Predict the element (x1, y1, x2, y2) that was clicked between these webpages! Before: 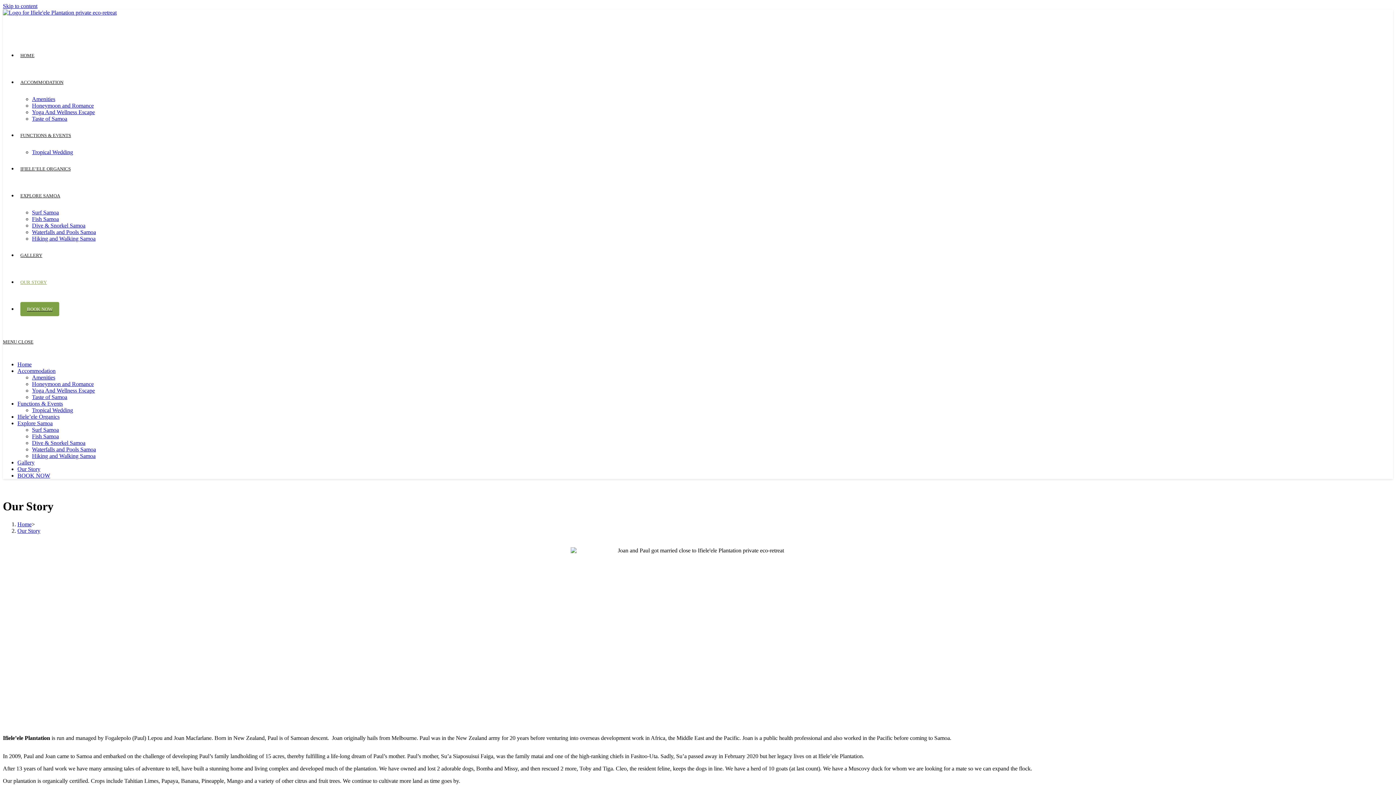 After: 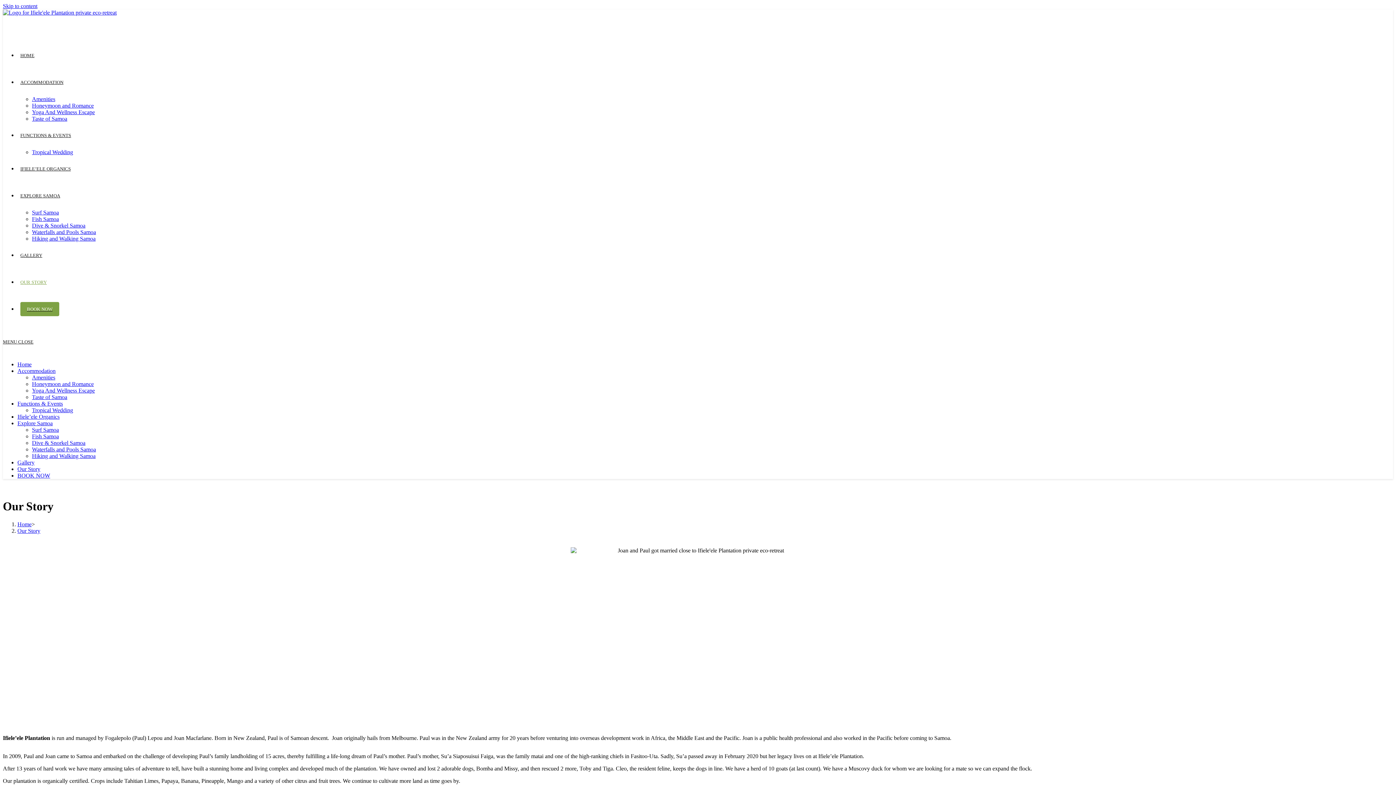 Action: label: OUR STORY bbox: (17, 279, 49, 285)